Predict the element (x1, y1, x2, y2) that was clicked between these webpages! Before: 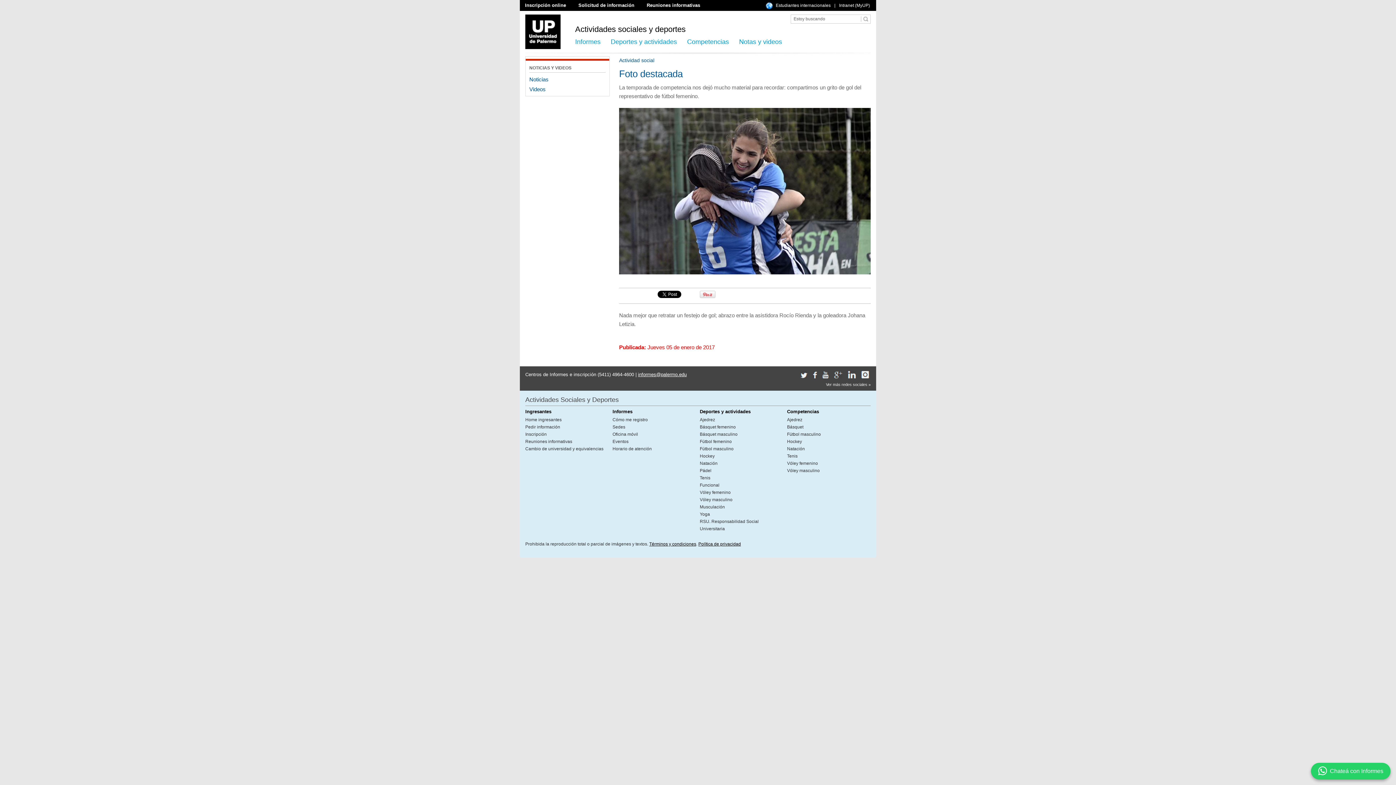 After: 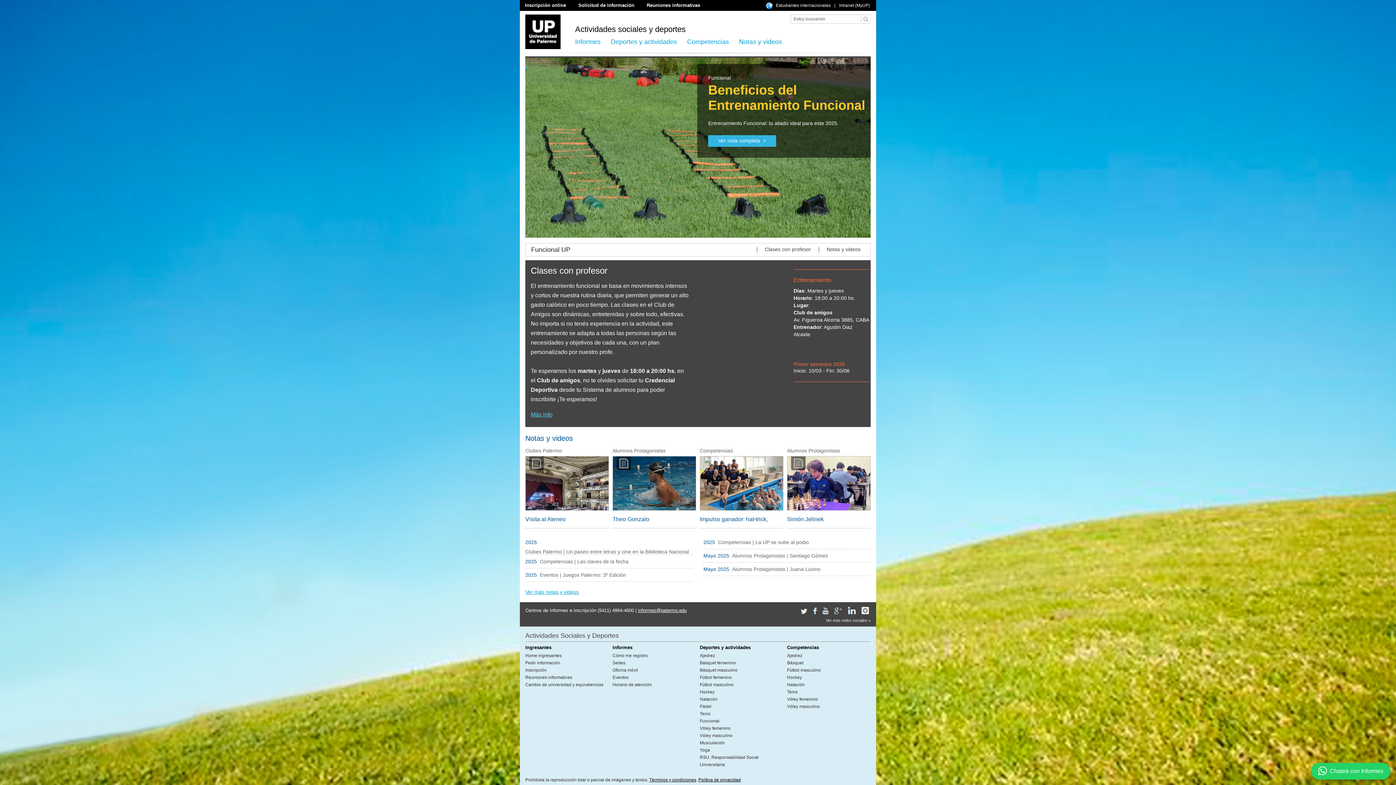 Action: bbox: (700, 481, 781, 489) label: Funcional